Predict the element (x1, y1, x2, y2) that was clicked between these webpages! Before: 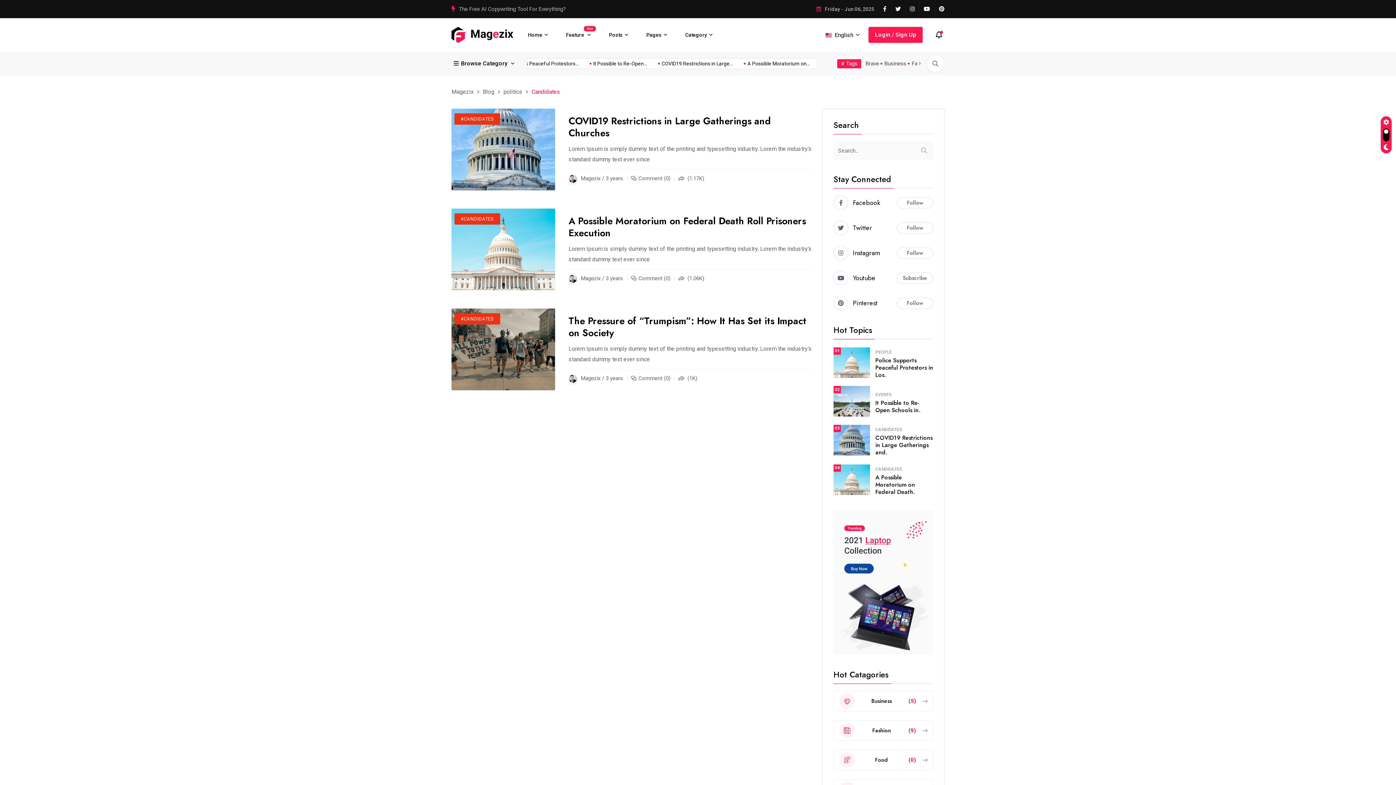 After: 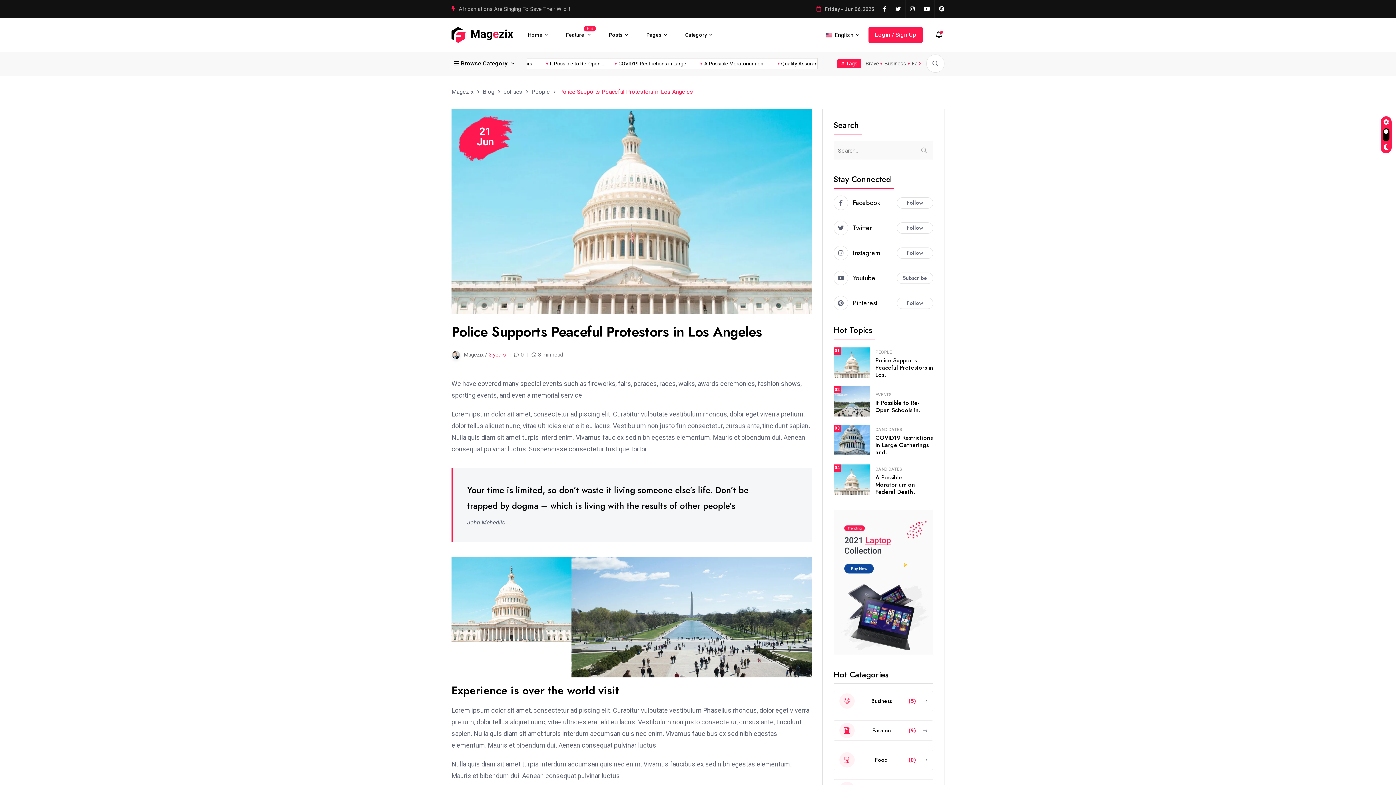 Action: label: Police Supports Peaceful Protestors in Los. bbox: (875, 356, 933, 379)